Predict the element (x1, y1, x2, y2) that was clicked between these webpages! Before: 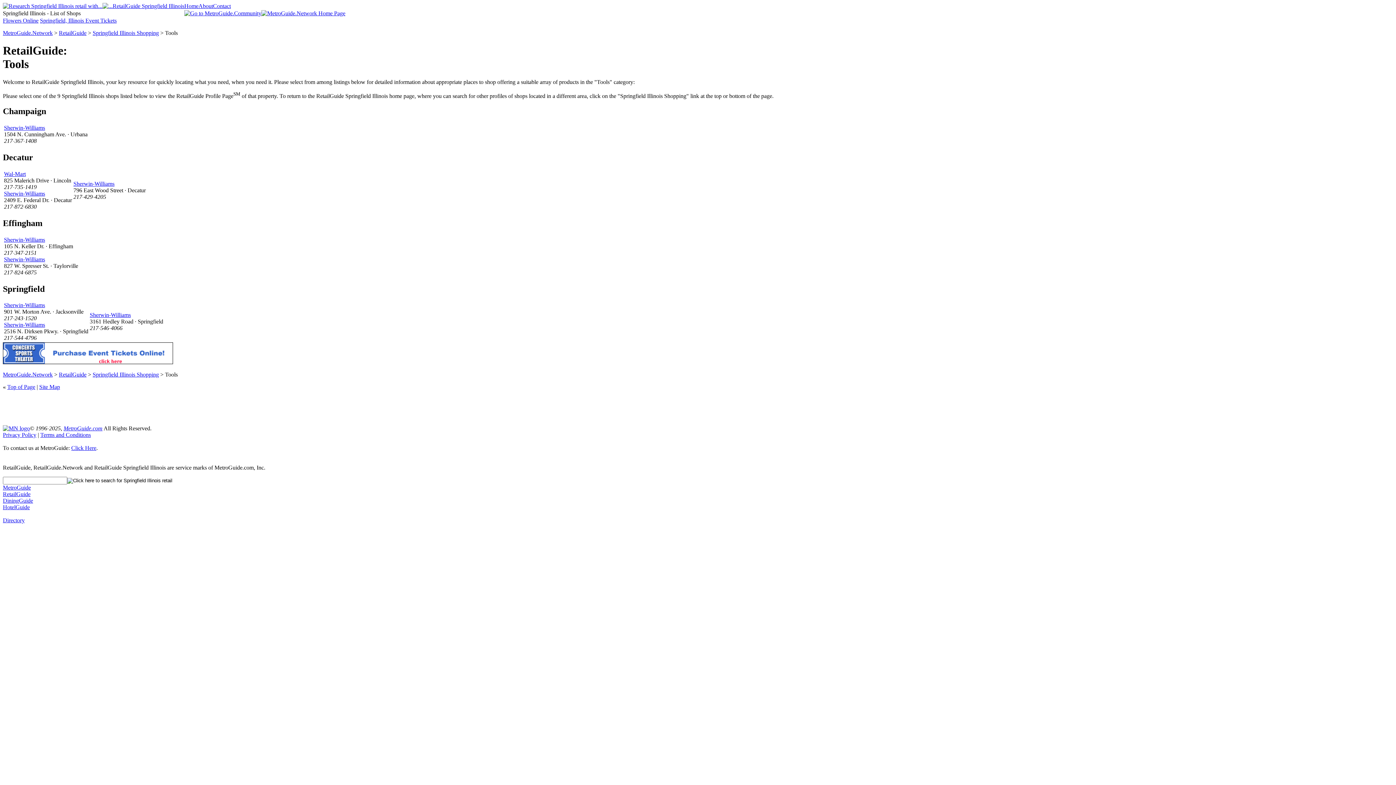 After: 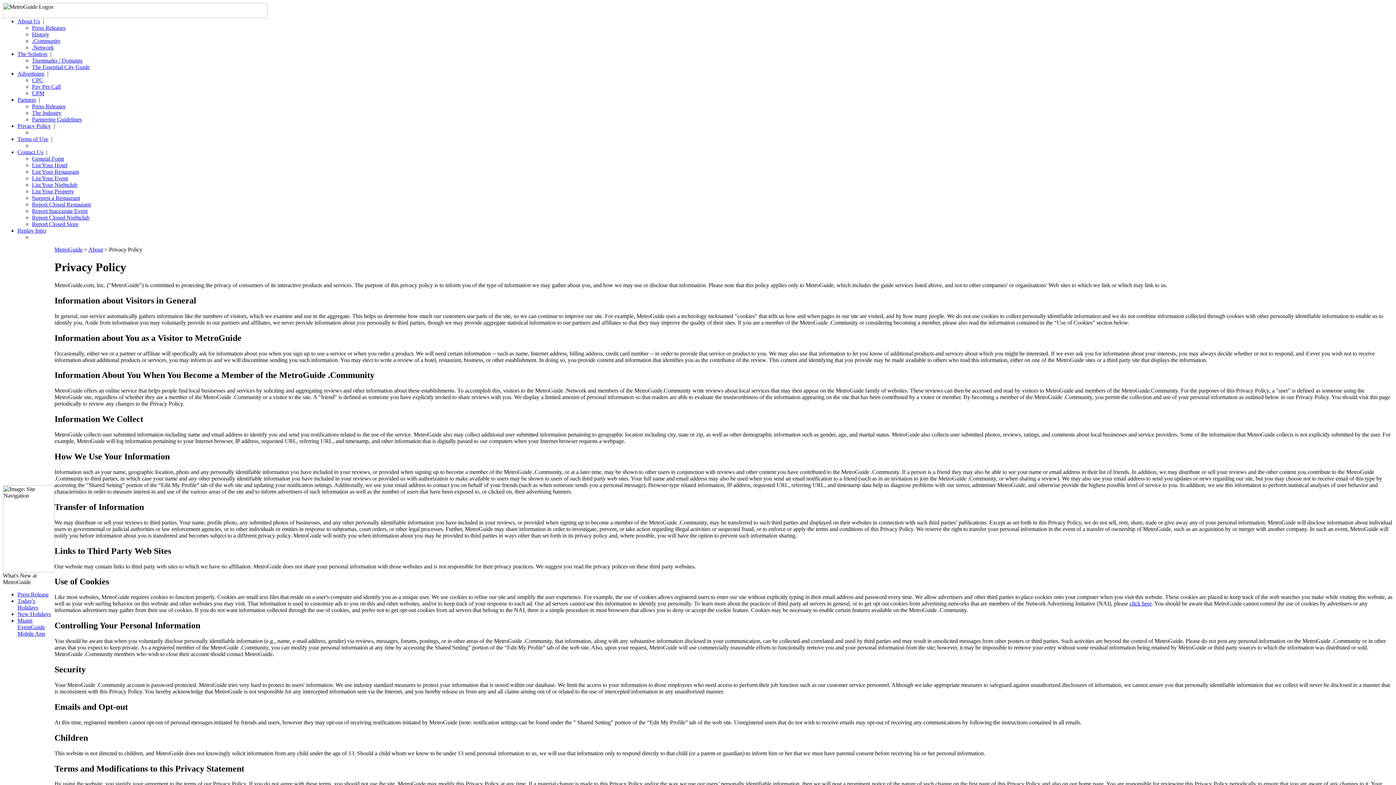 Action: bbox: (2, 432, 36, 438) label: Privacy Policy